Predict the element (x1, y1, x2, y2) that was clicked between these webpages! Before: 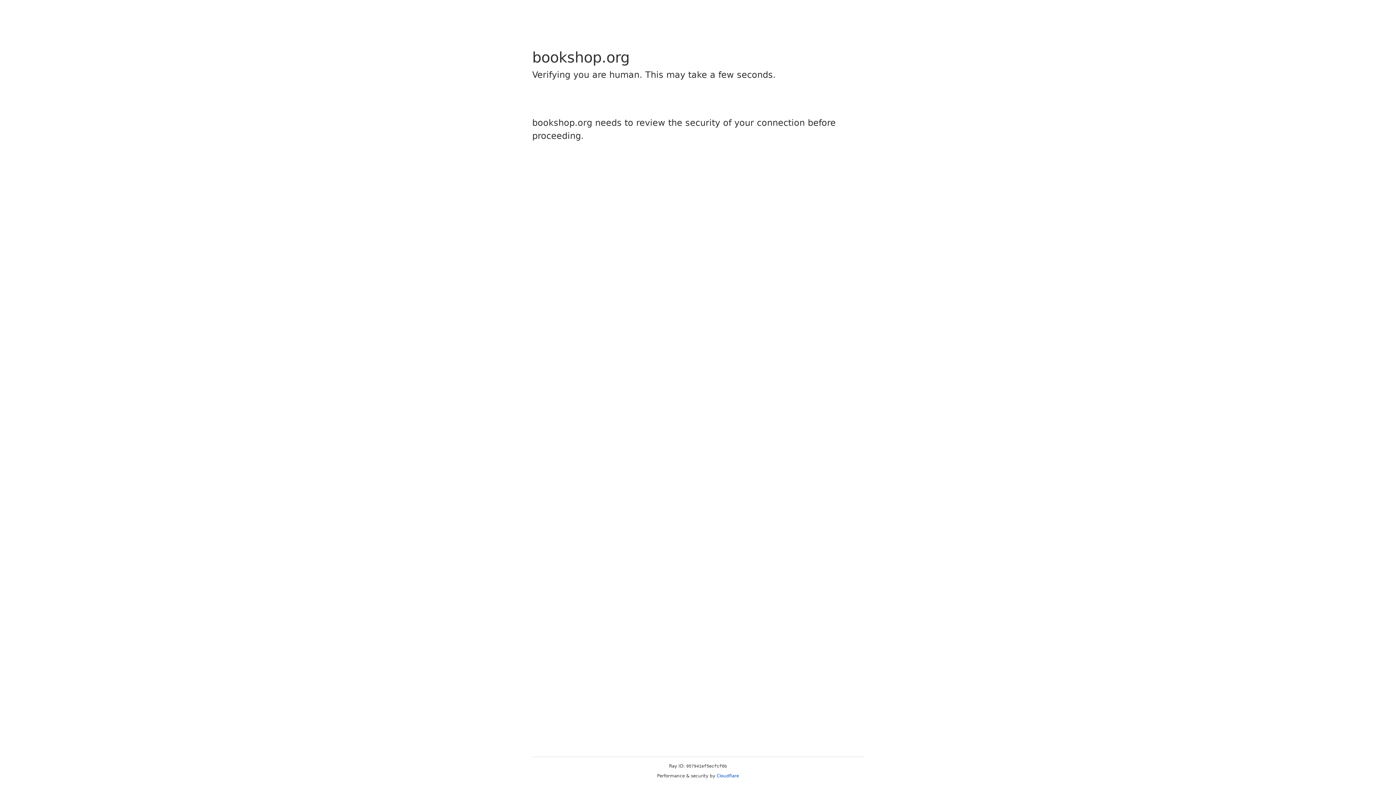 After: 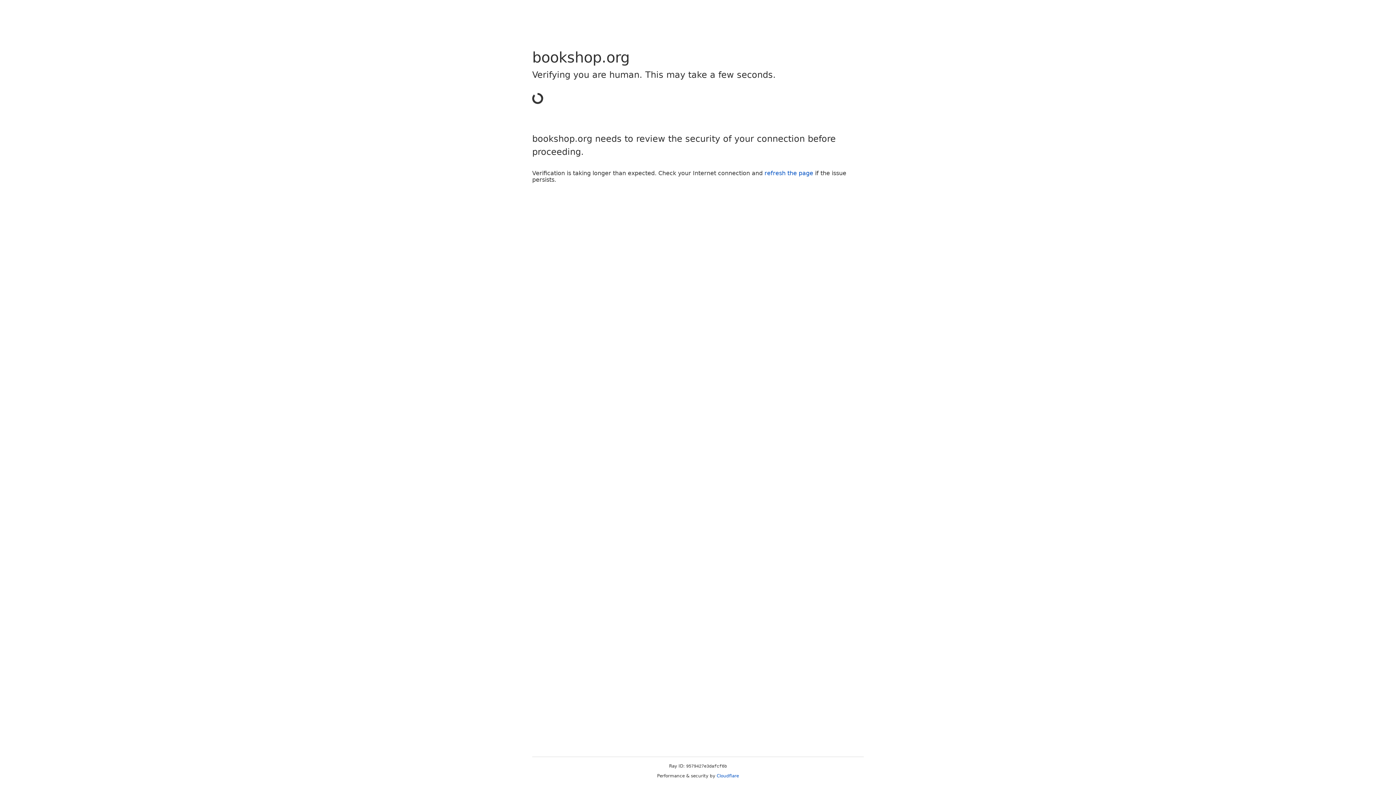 Action: bbox: (716, 773, 739, 778) label: Cloudflare